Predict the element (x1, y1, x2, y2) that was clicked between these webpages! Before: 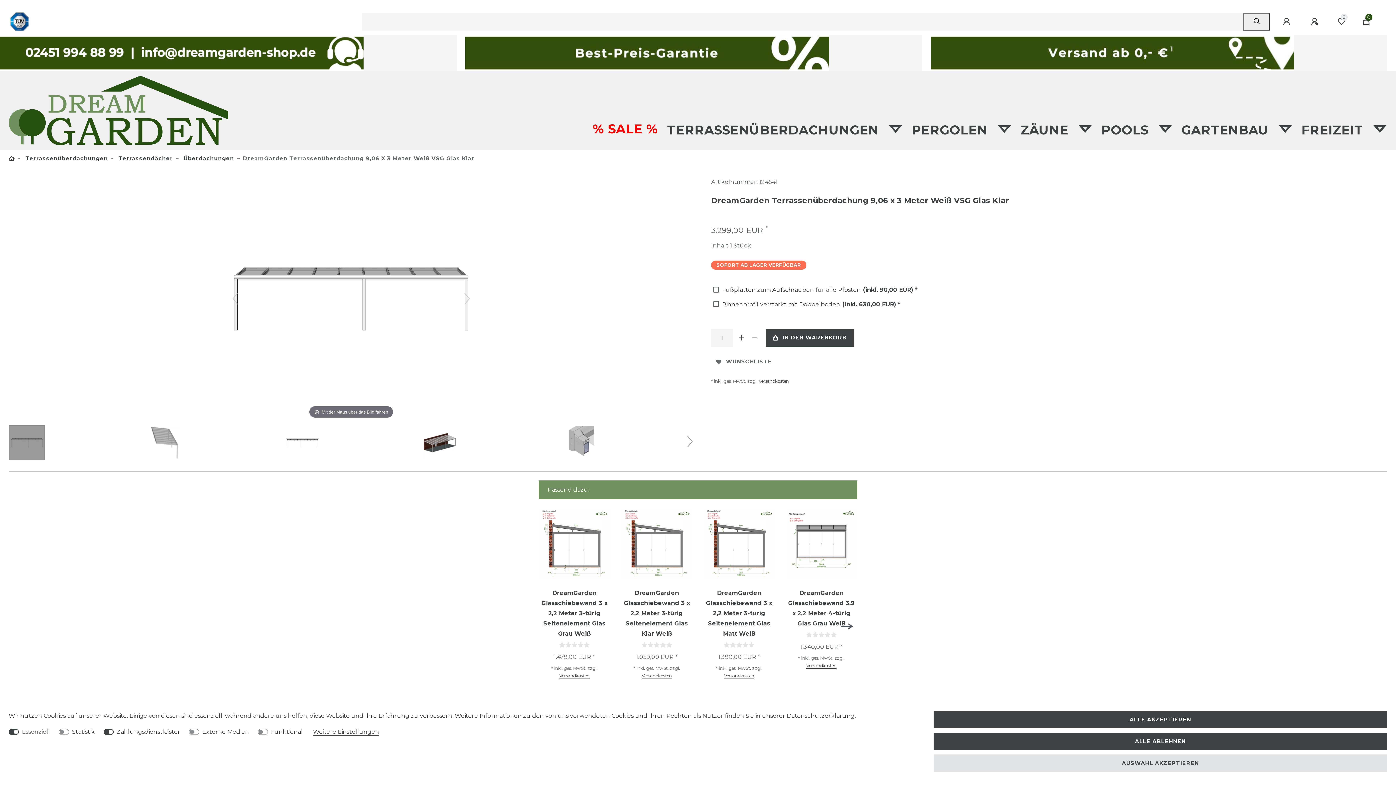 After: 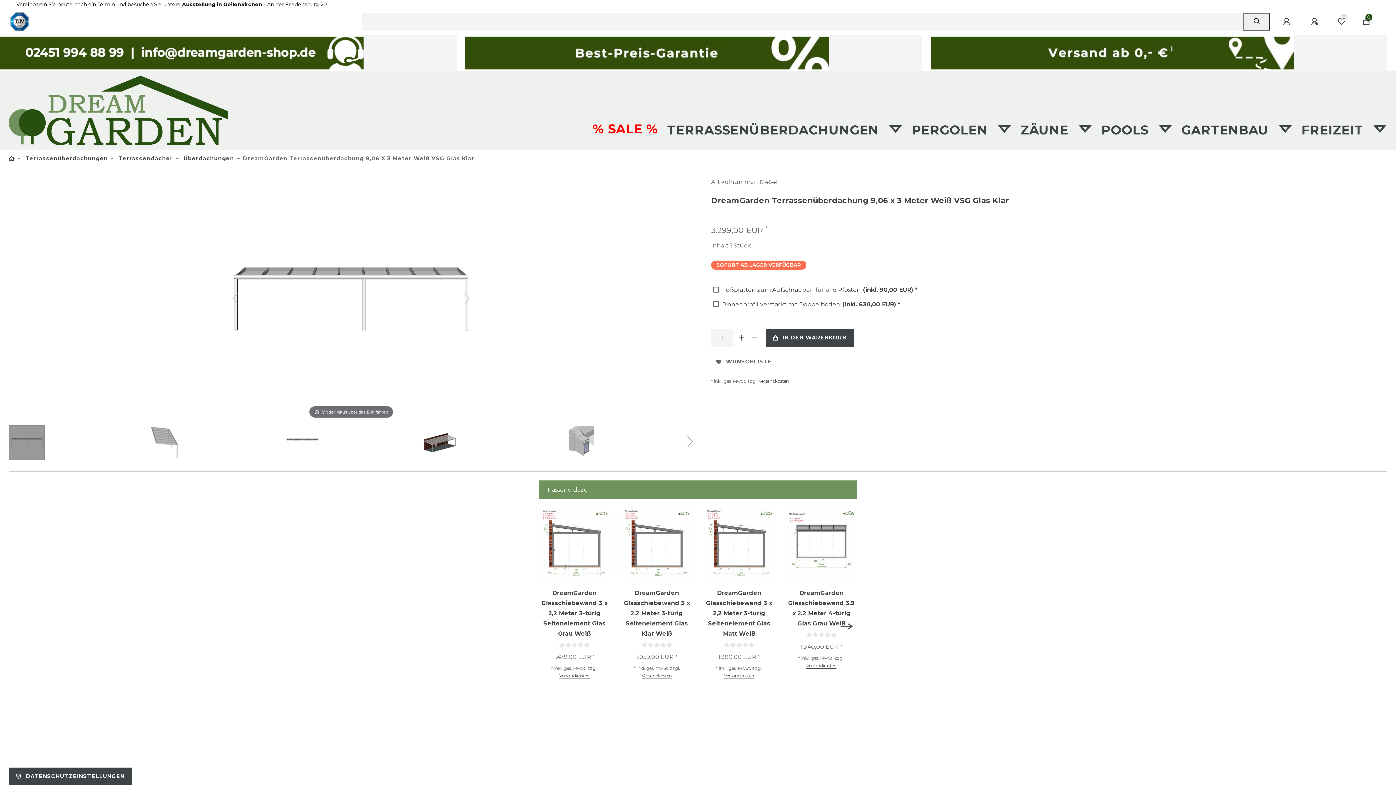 Action: label: AUSWAHL AKZEPTIEREN bbox: (933, 754, 1387, 772)